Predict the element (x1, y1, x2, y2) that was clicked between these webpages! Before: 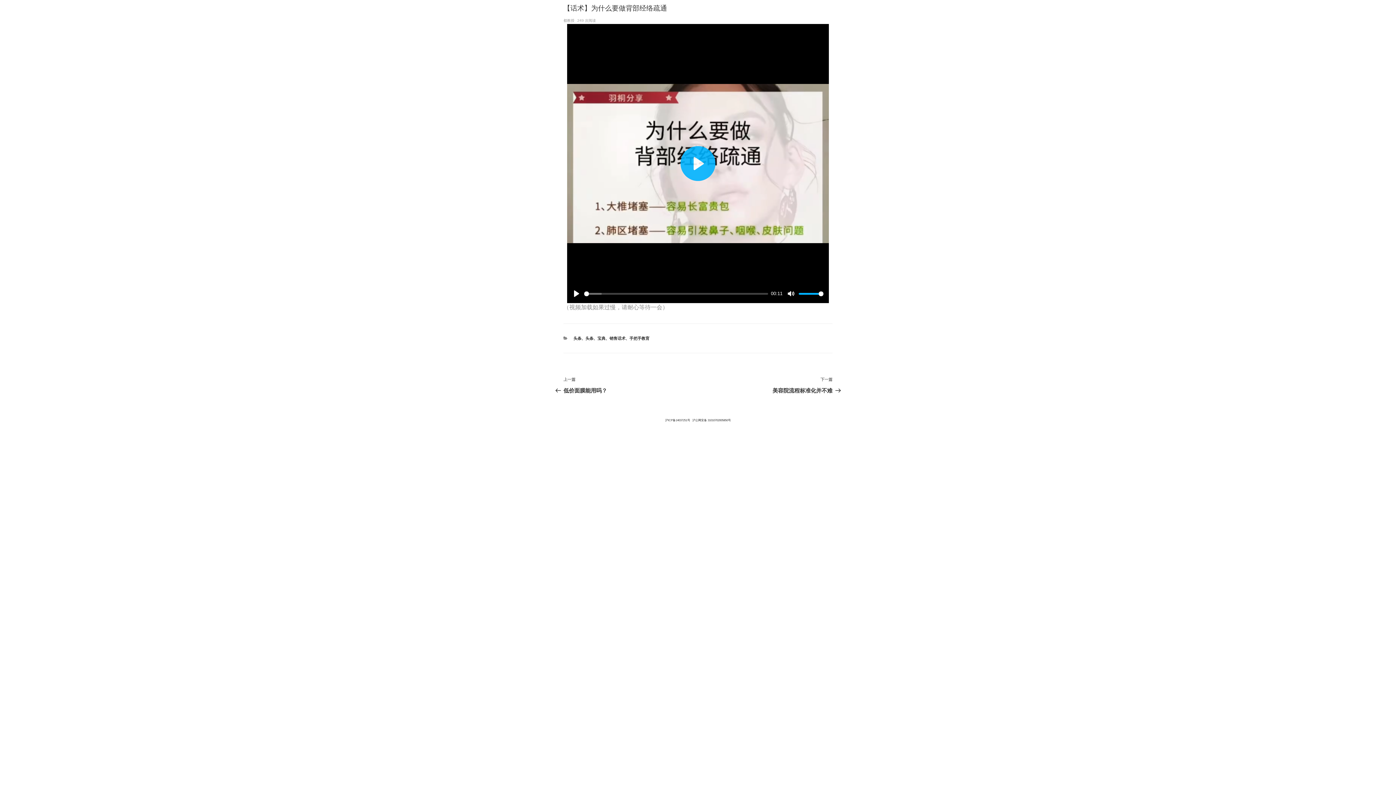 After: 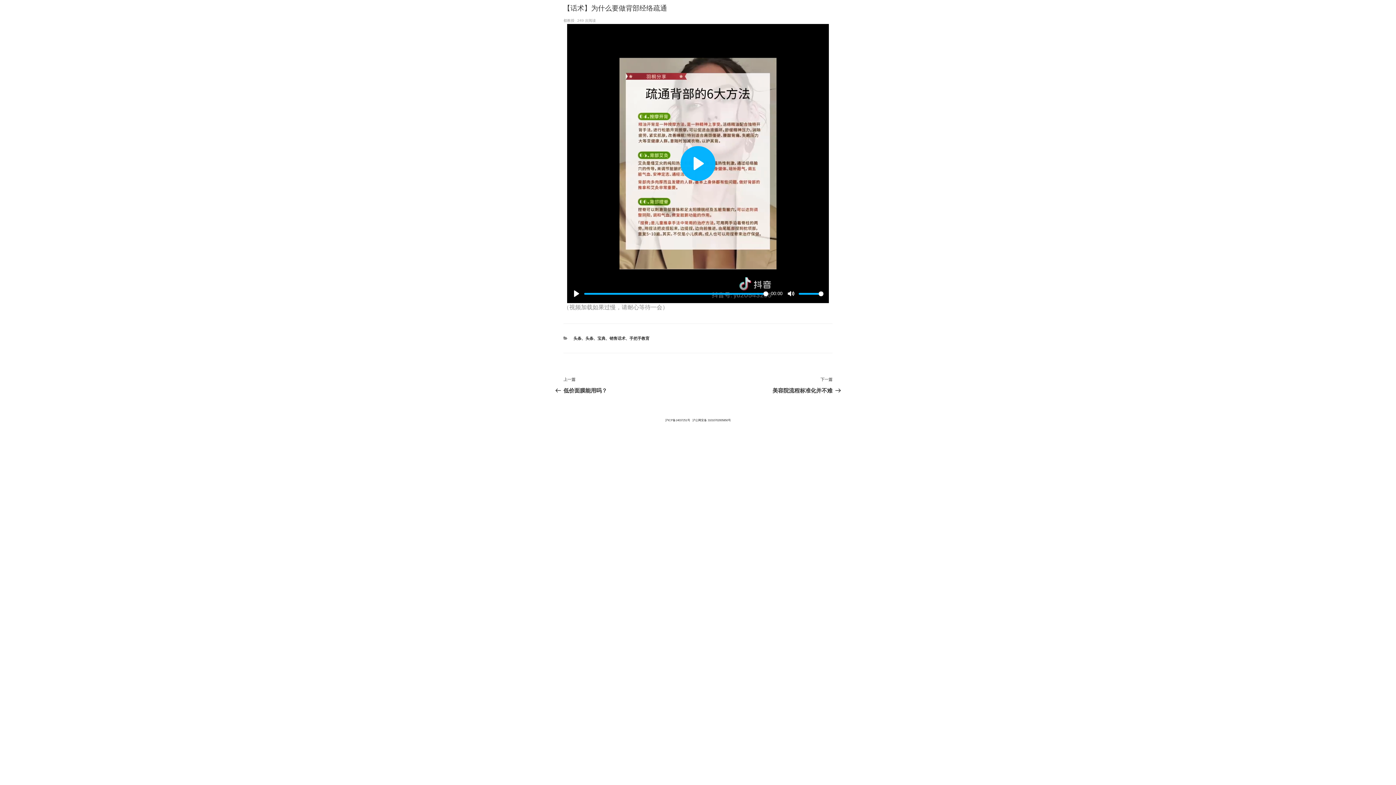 Action: bbox: (680, 146, 715, 181) label: 播放